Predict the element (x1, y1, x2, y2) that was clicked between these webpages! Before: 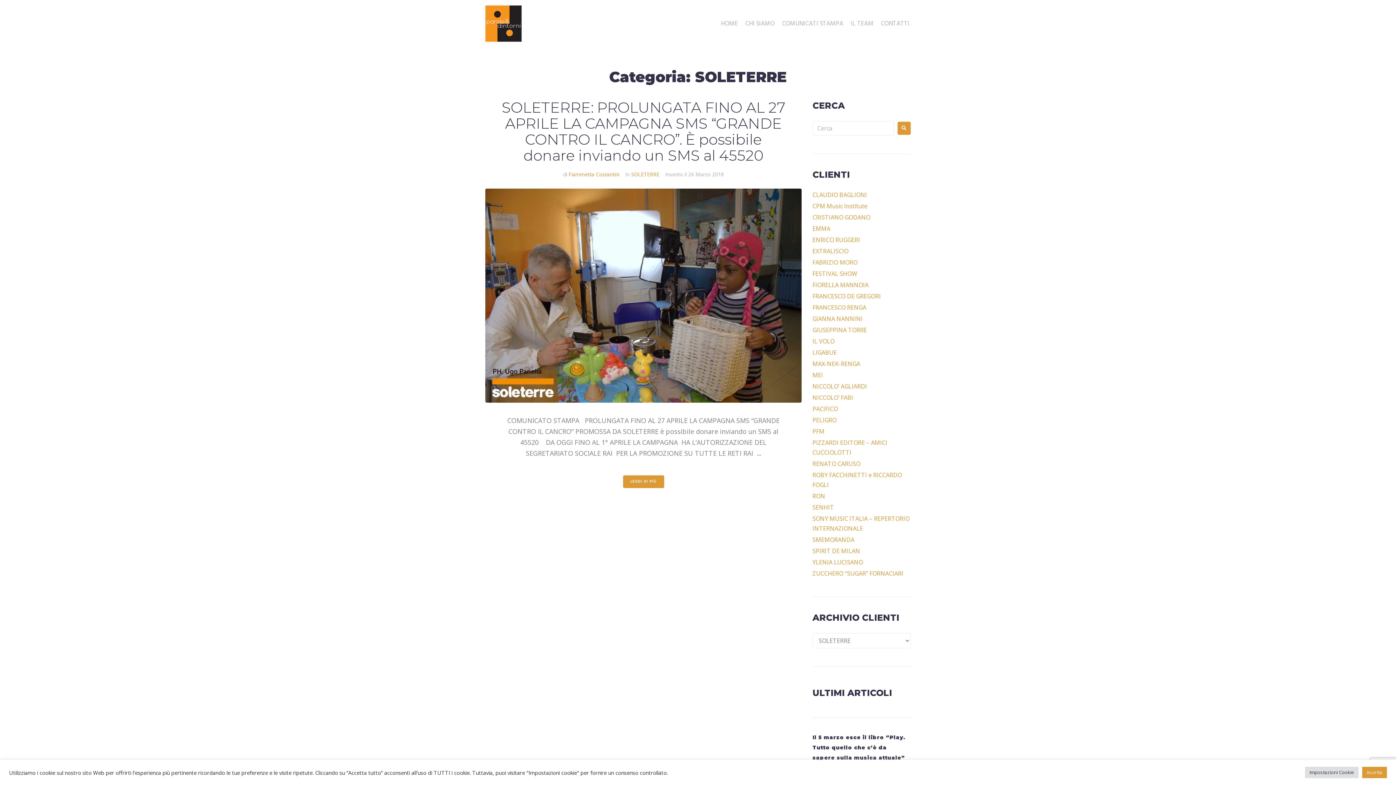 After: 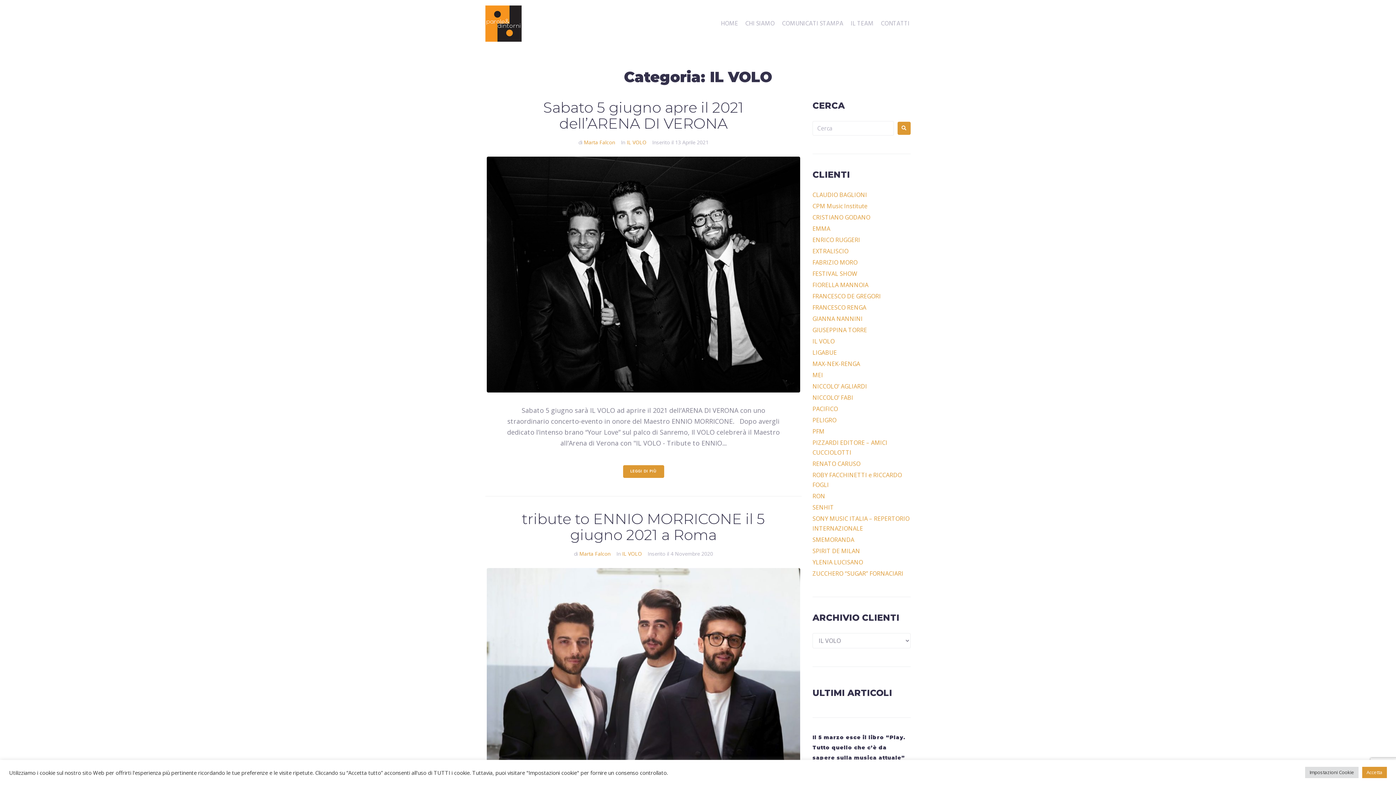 Action: label: IL VOLO bbox: (812, 337, 834, 345)